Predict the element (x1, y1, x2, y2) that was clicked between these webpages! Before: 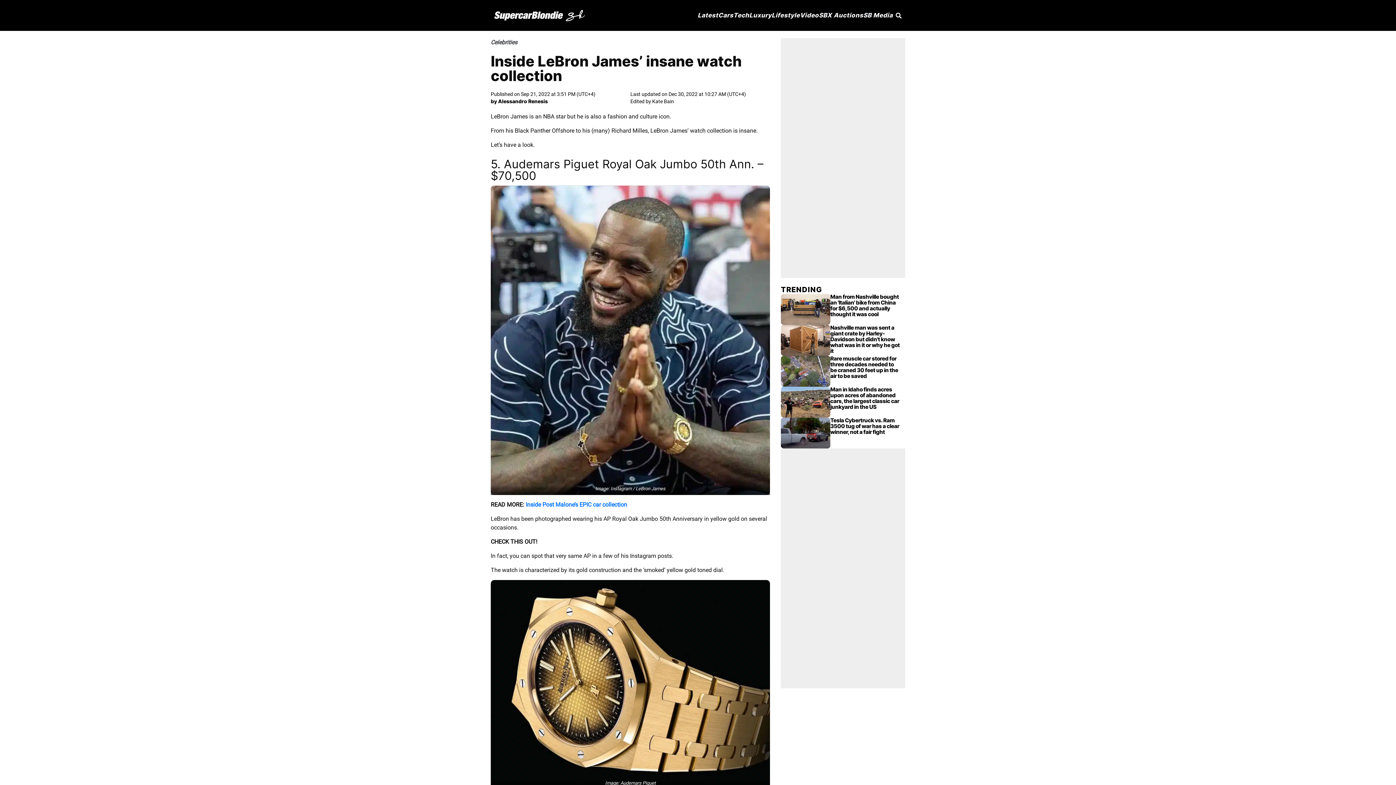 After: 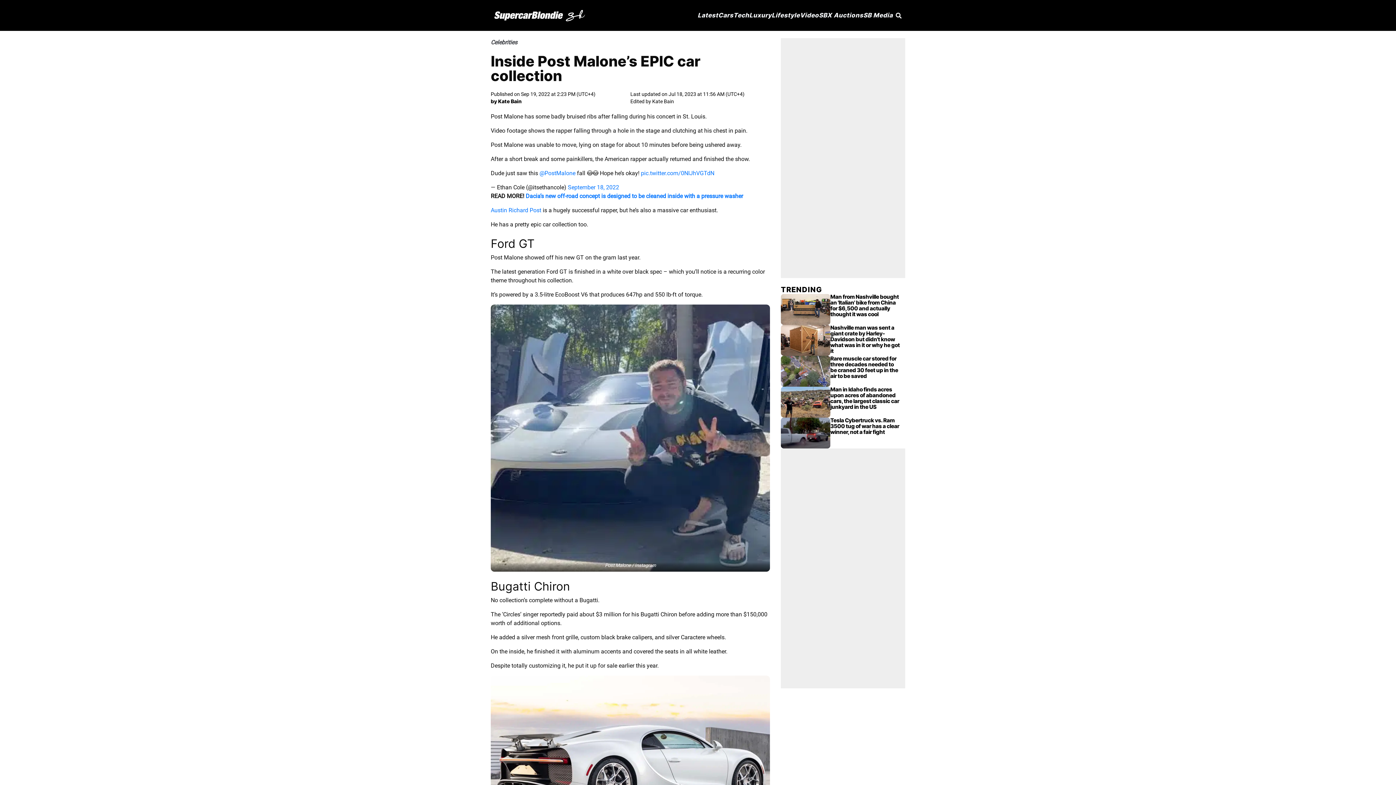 Action: bbox: (525, 501, 627, 508) label: Inside Post Malone’s EPIC car collection